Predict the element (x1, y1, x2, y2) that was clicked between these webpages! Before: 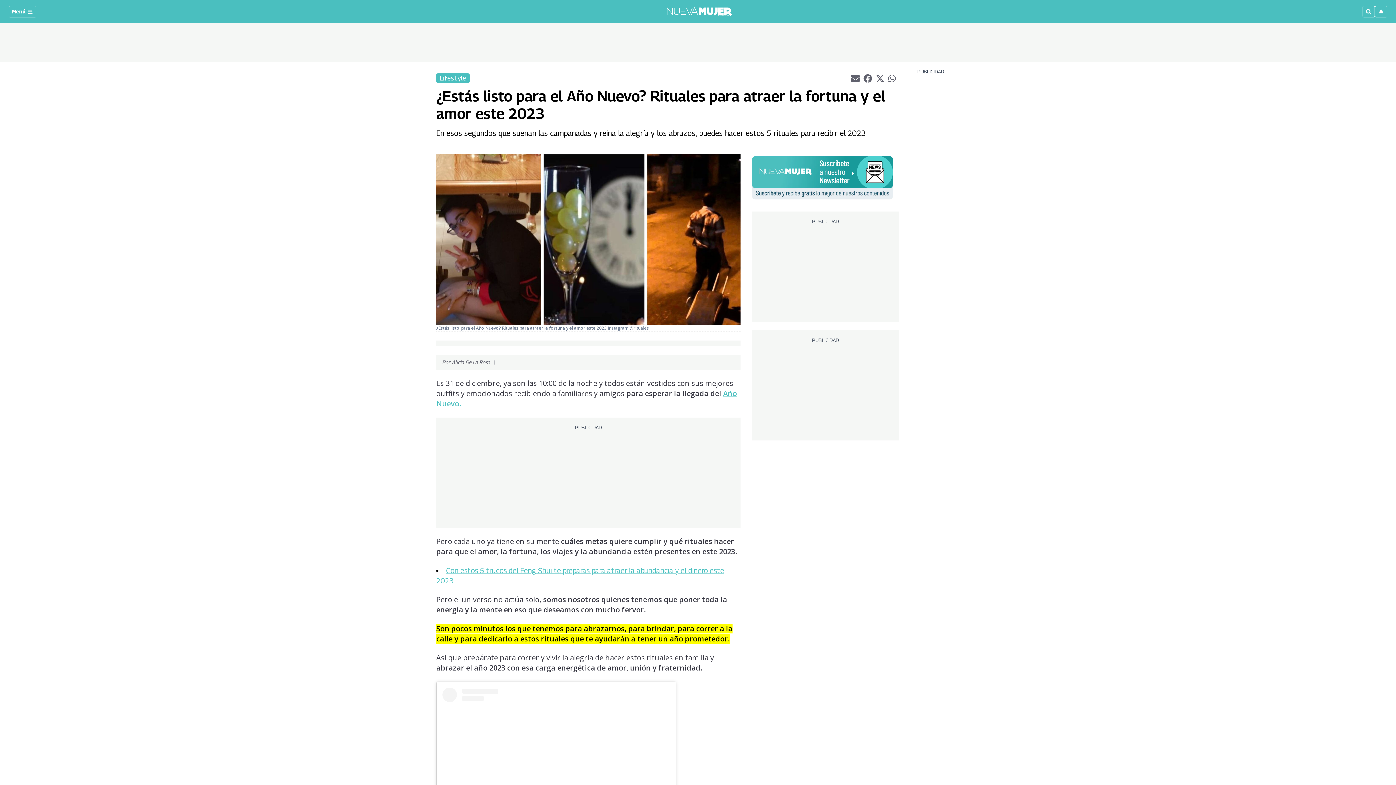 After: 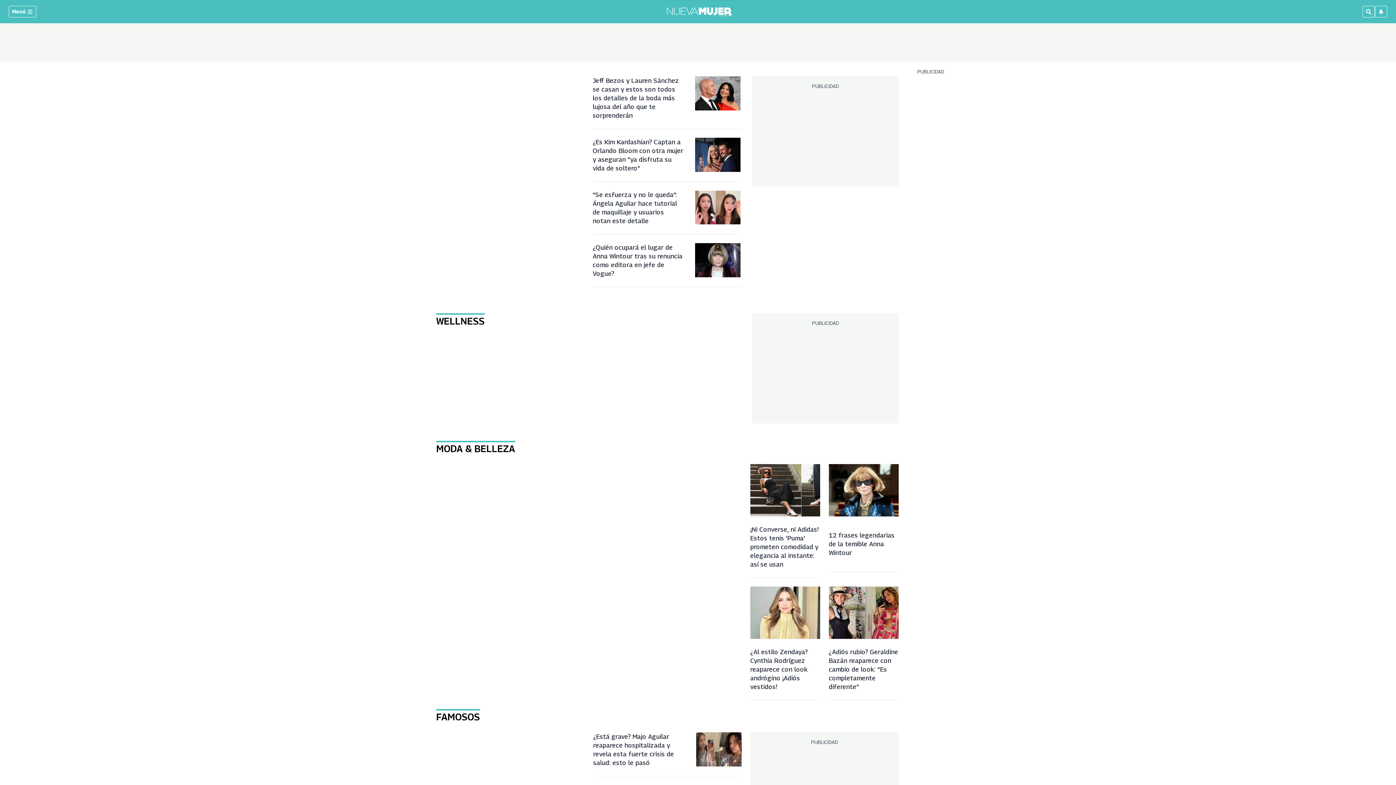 Action: bbox: (666, 4, 732, 18)